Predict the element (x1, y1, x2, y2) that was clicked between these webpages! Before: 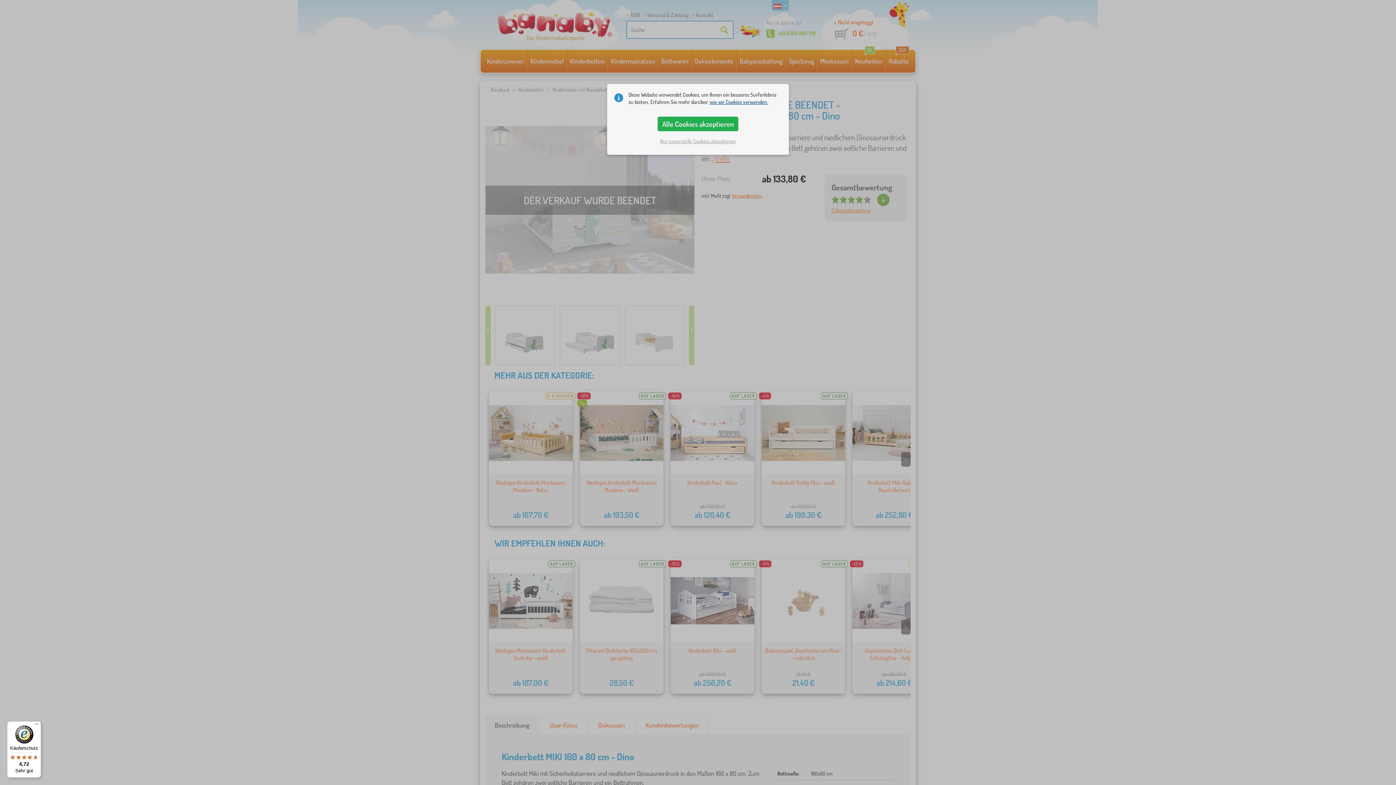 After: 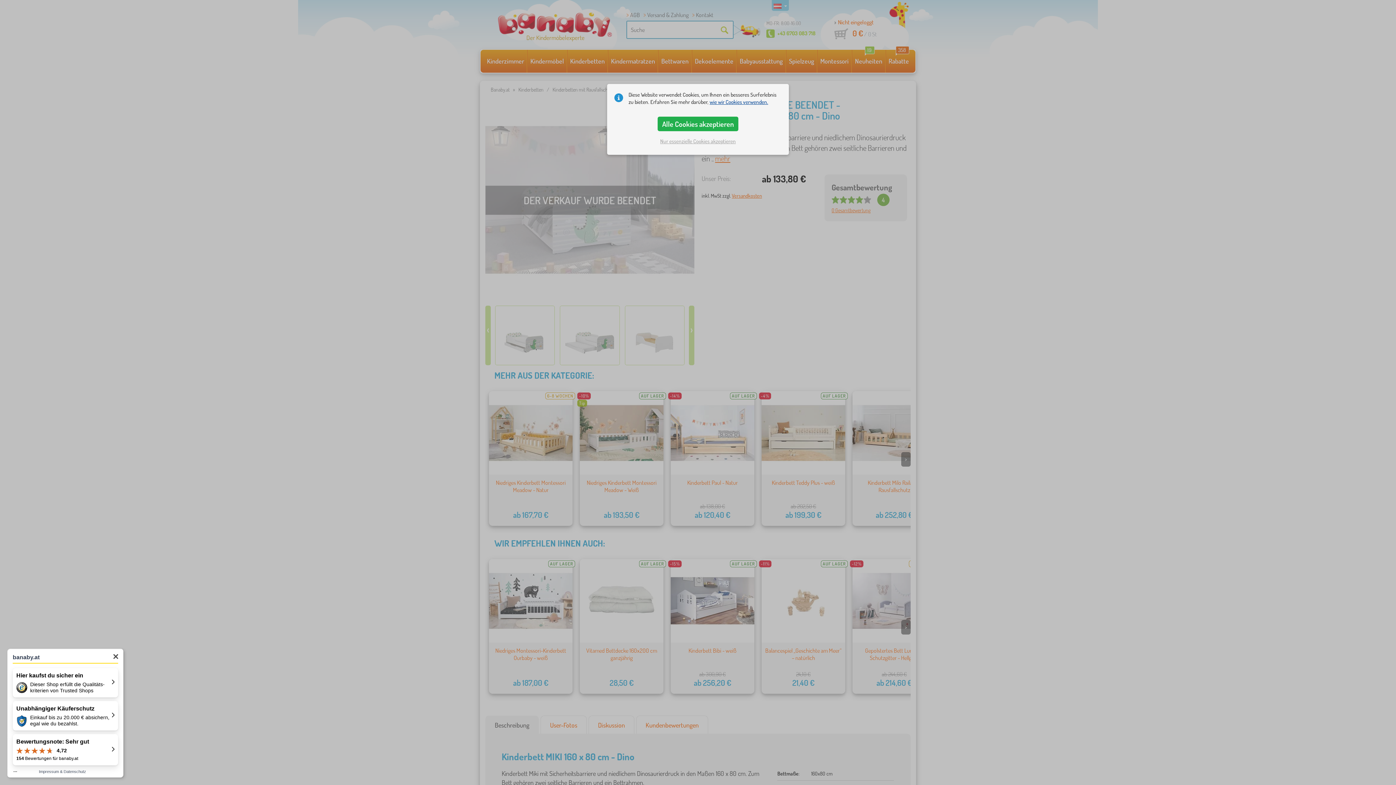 Action: label: Käuferschutz

4,72

Sehr gut bbox: (7, 721, 41, 778)